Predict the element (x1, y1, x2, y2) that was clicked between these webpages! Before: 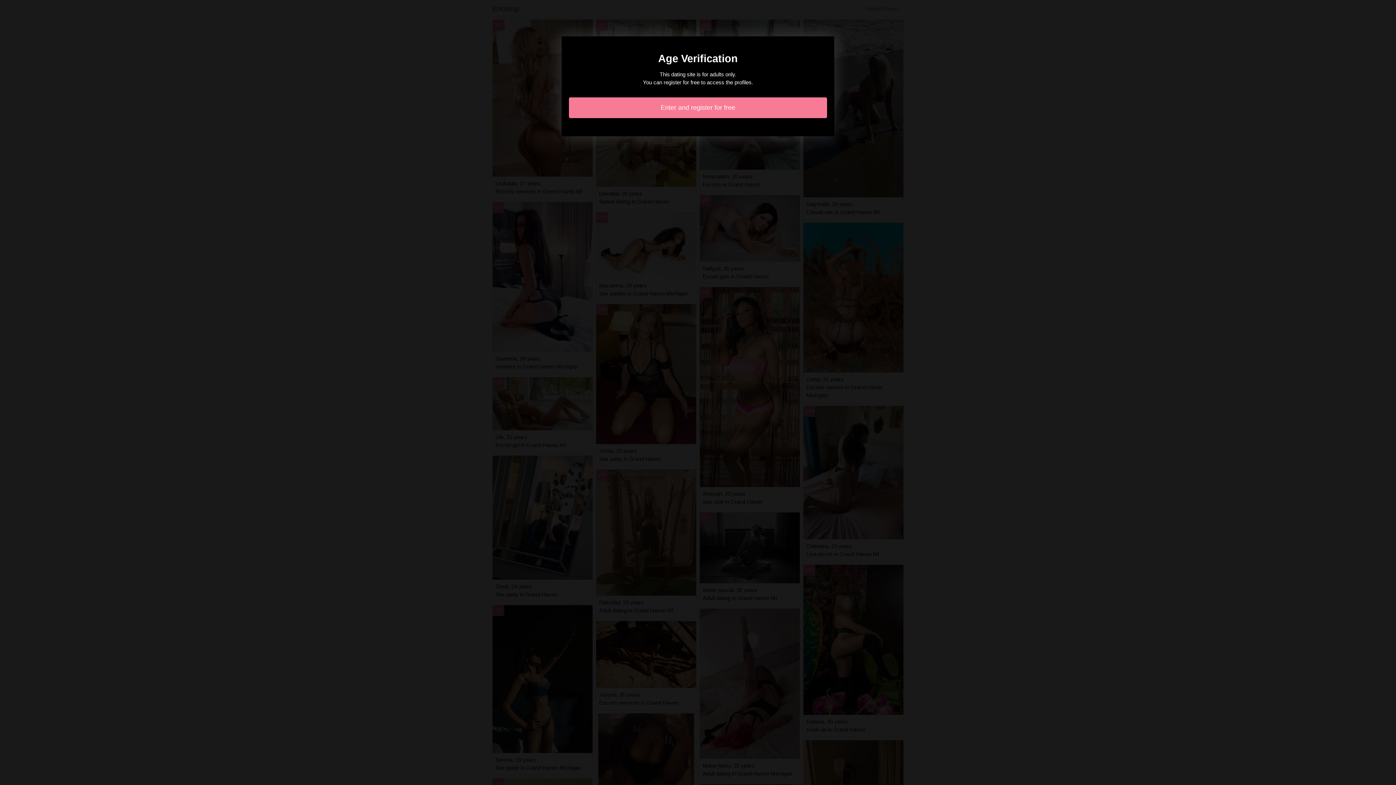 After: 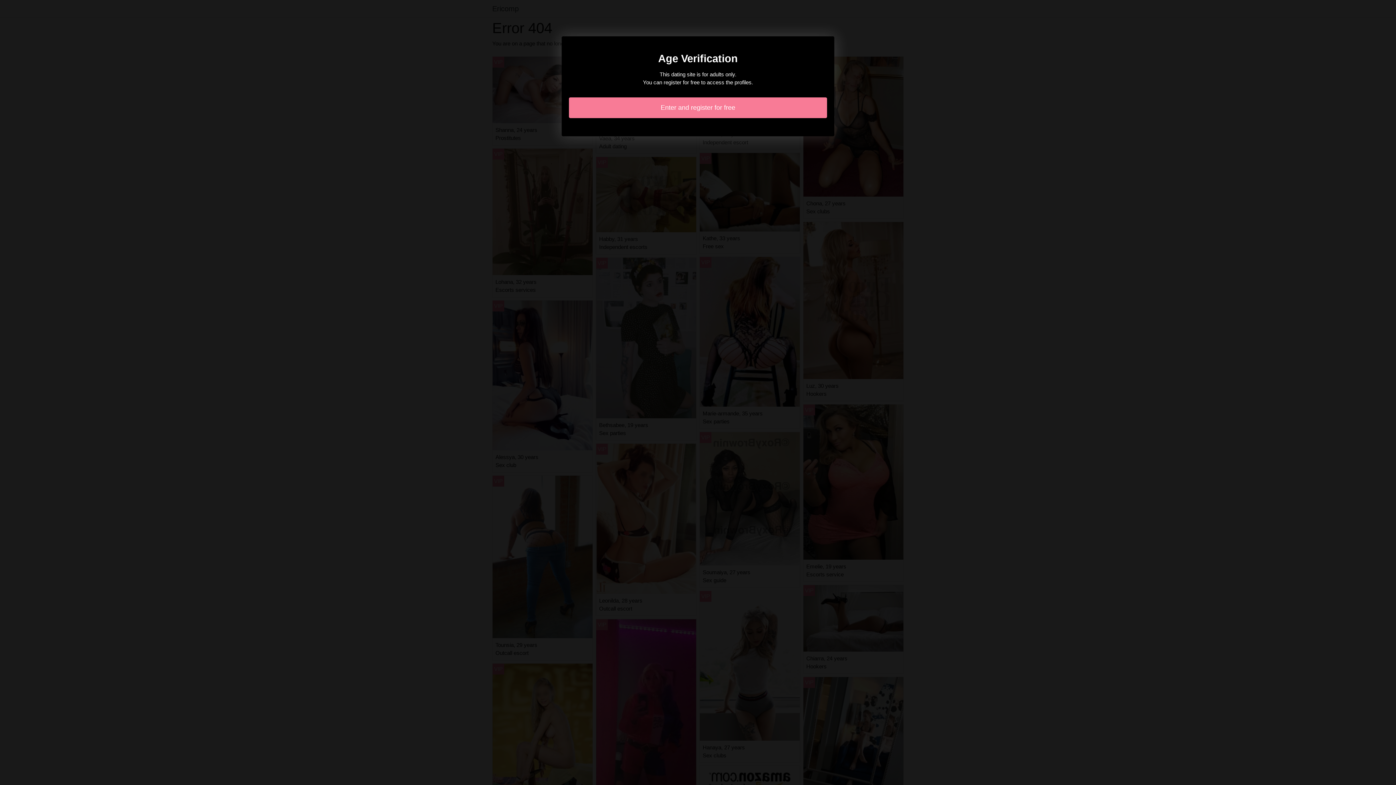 Action: label: Enter and register for free bbox: (569, 97, 827, 118)